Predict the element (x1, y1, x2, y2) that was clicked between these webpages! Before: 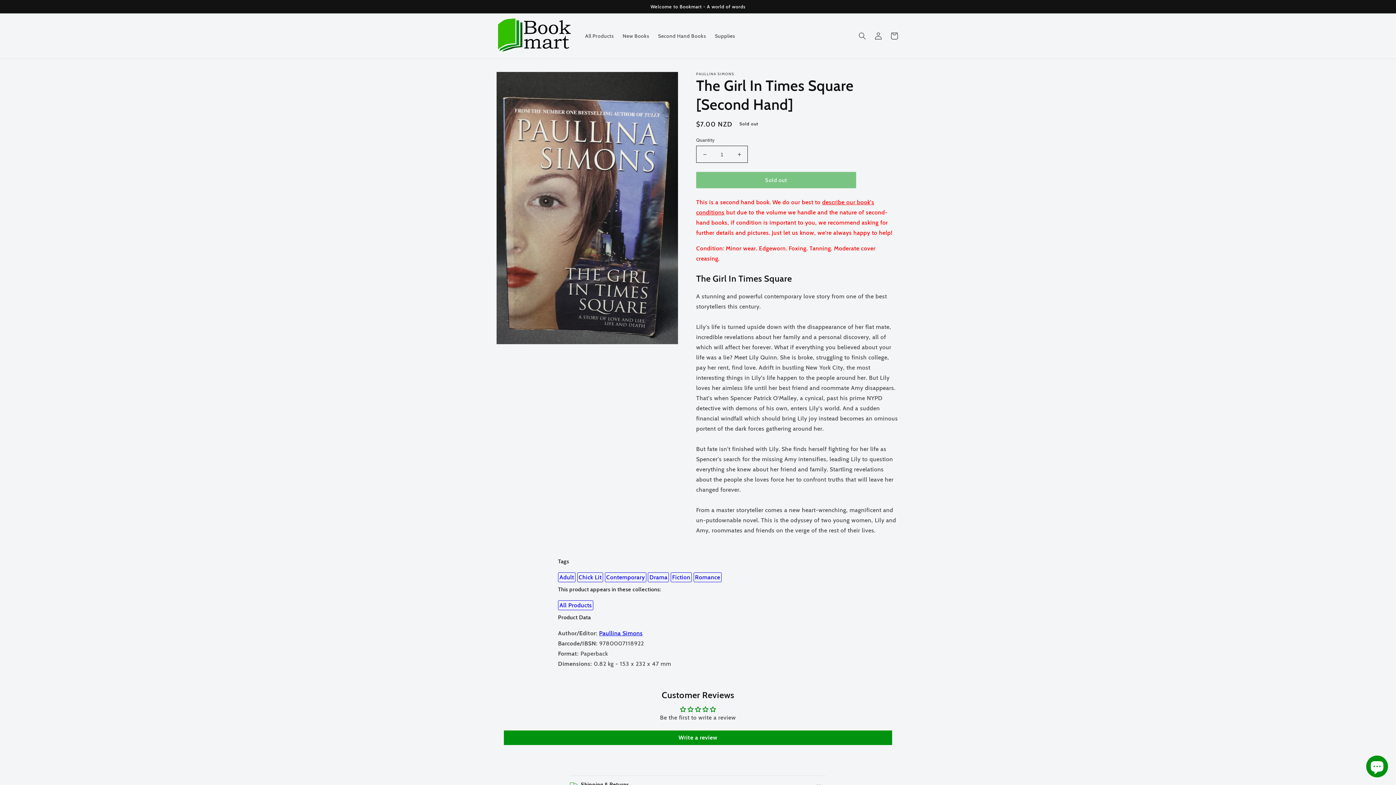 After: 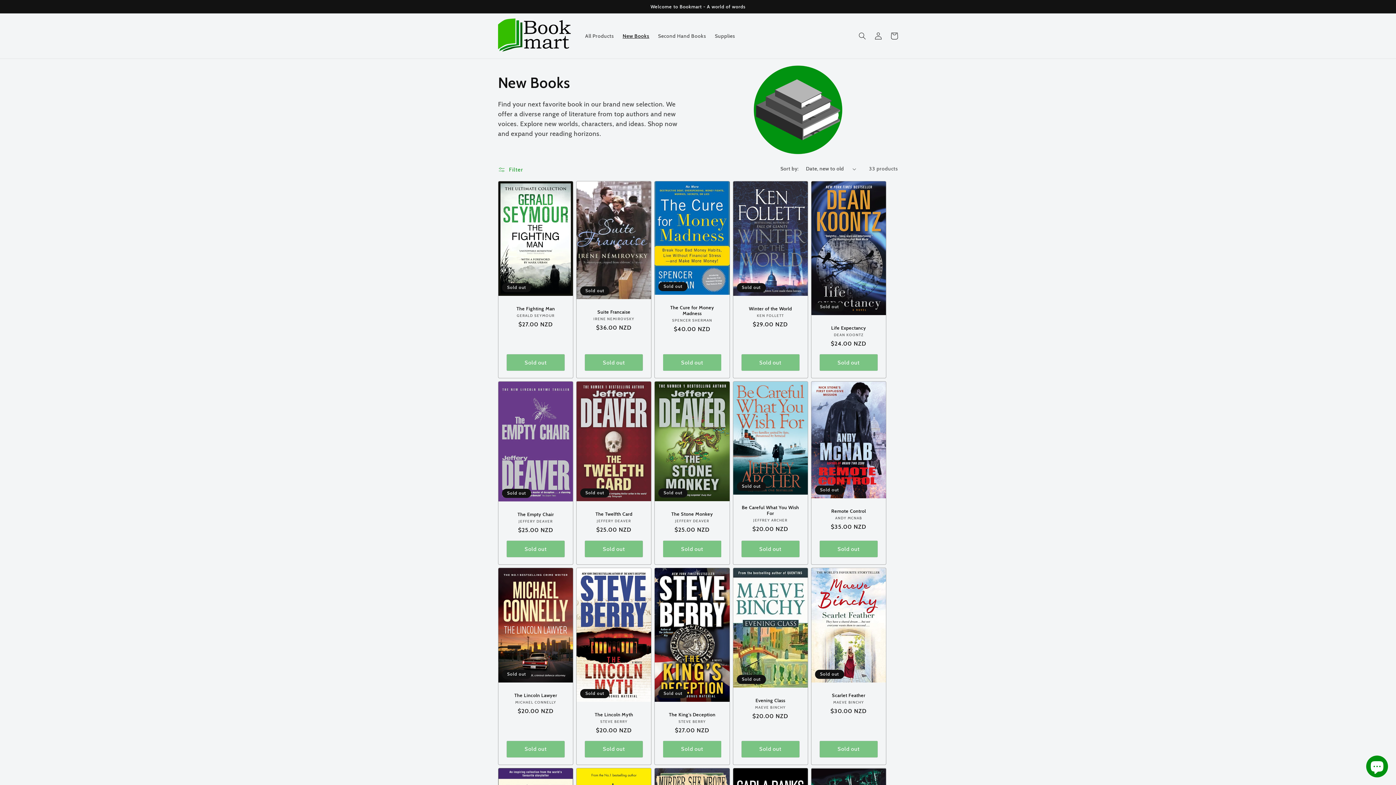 Action: bbox: (618, 28, 653, 43) label: New Books